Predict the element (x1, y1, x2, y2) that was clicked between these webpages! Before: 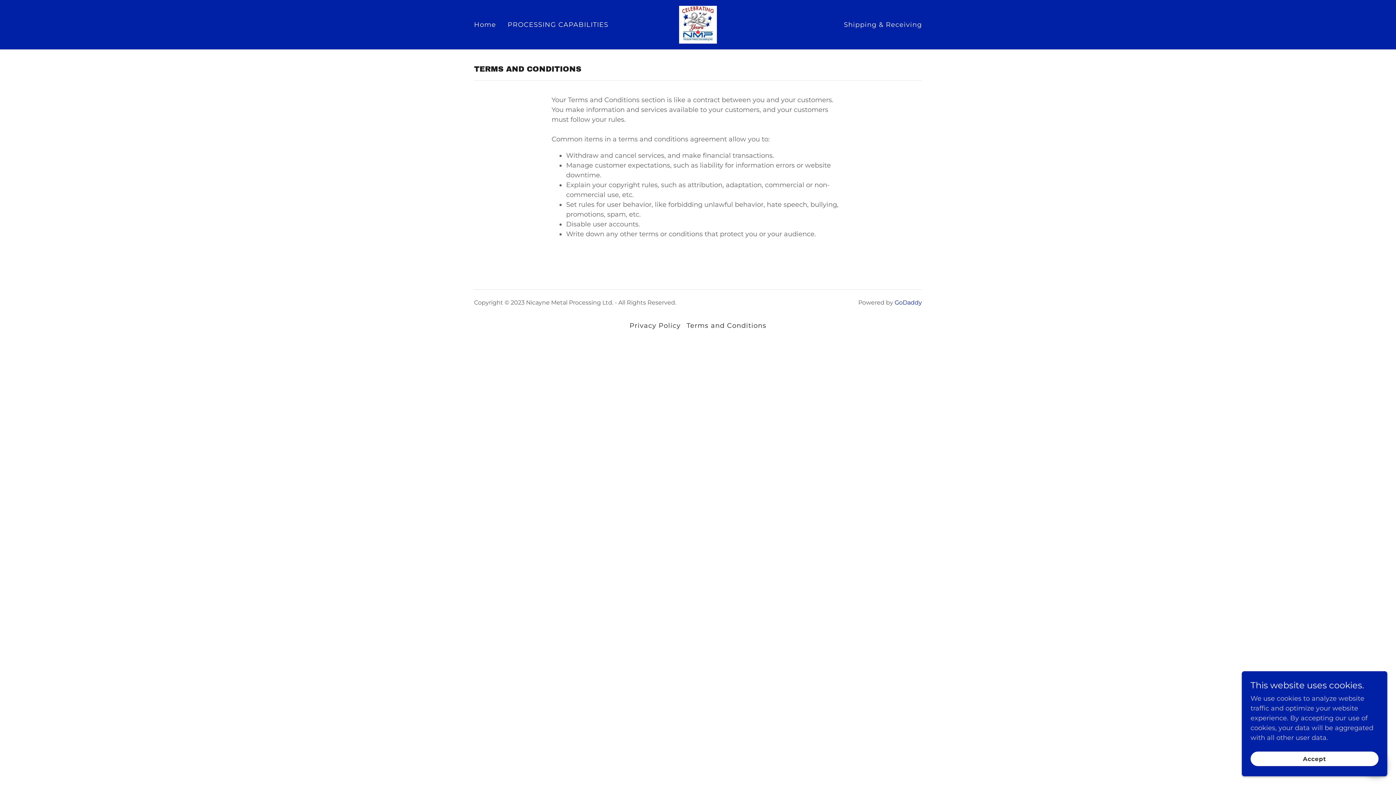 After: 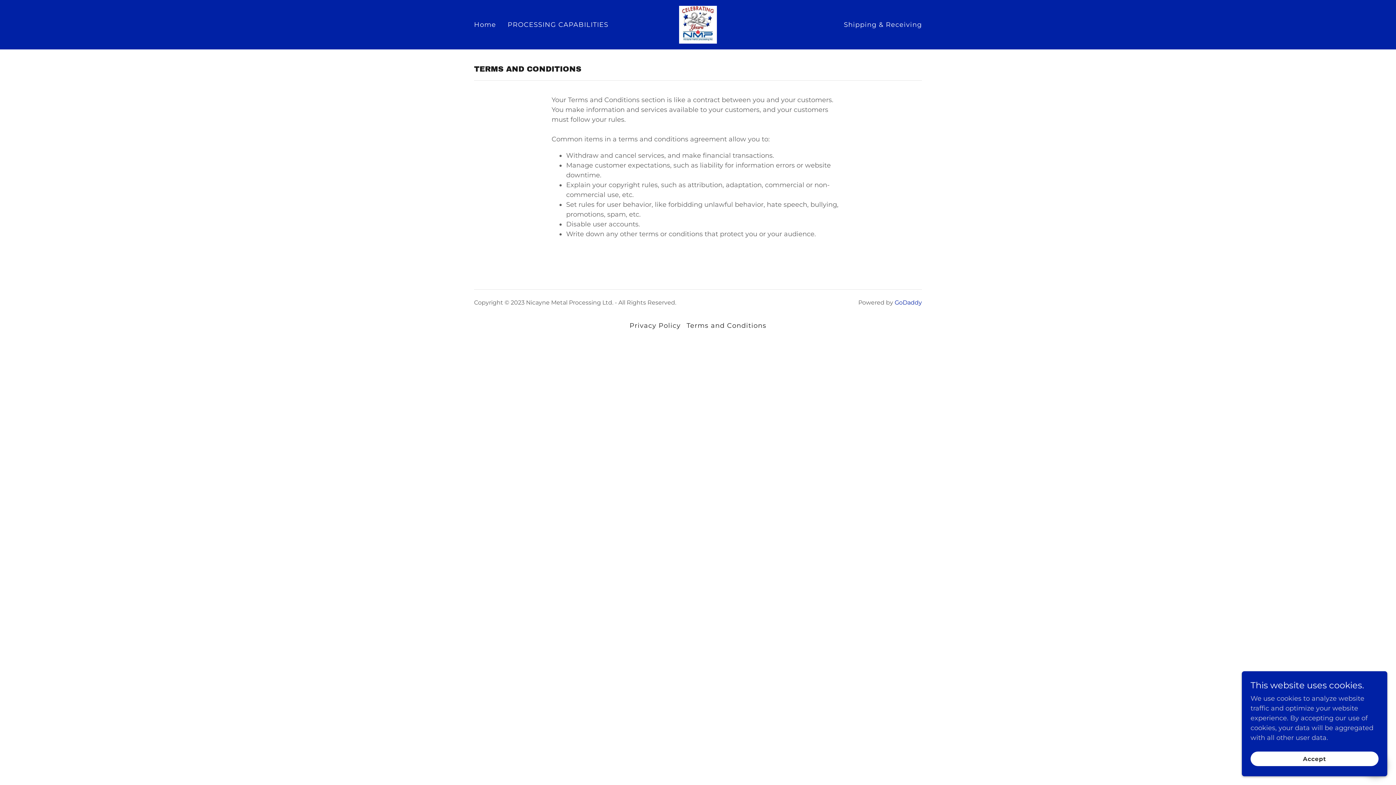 Action: label: GoDaddy bbox: (894, 299, 922, 306)